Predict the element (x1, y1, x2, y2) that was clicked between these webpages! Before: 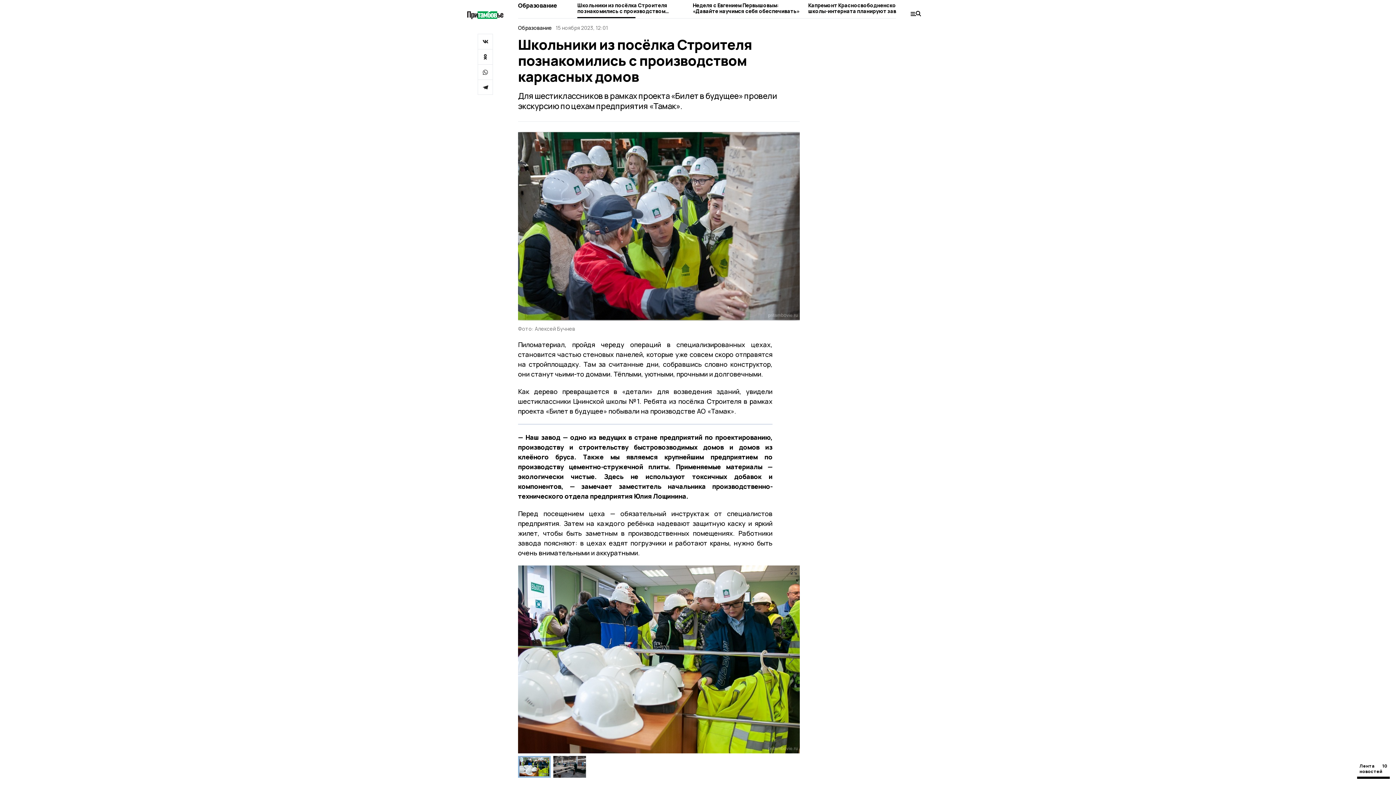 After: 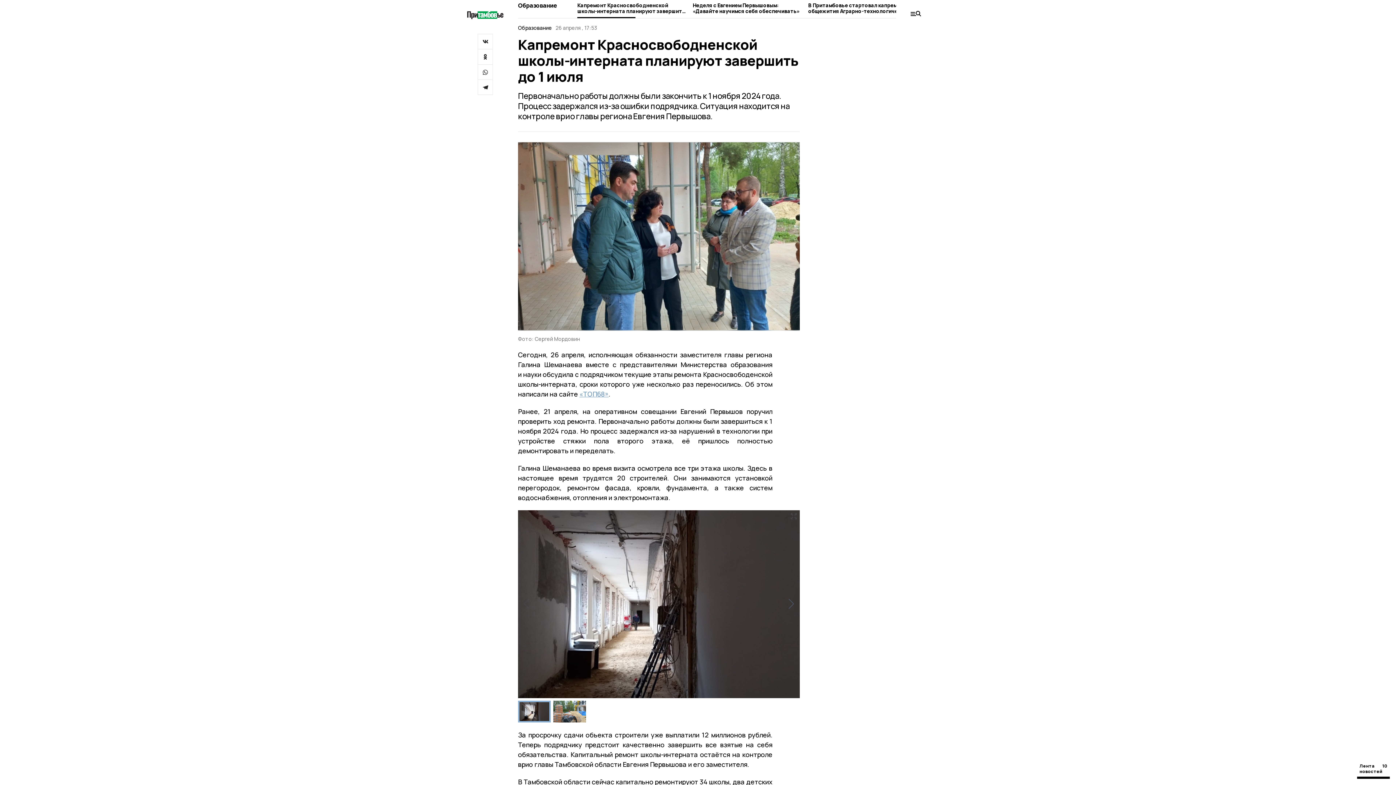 Action: bbox: (808, 2, 917, 18) label: Капремонт Красносвободненской школы-интерната планируют завершить до 1 июля